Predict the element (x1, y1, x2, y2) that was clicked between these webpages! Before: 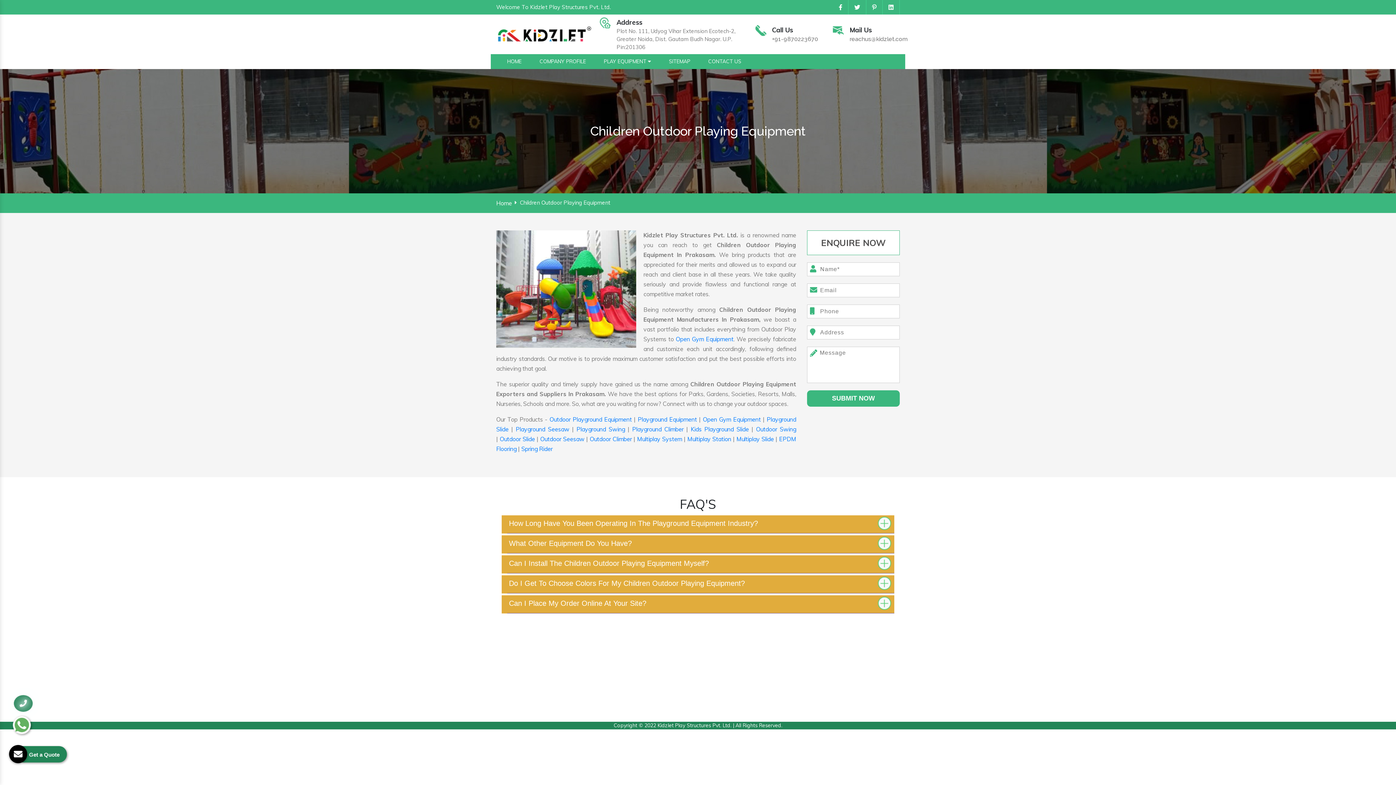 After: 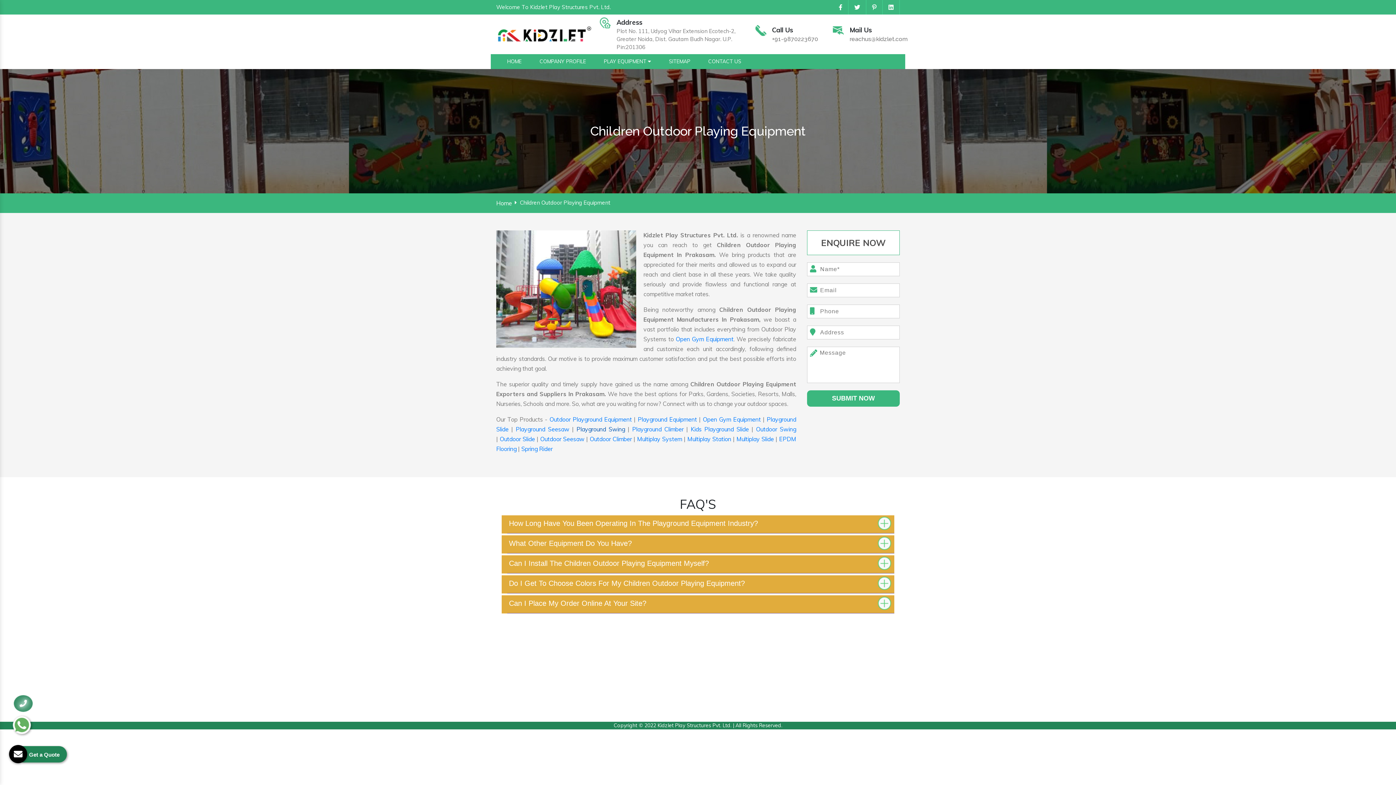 Action: bbox: (576, 425, 625, 433) label: Playground Swing